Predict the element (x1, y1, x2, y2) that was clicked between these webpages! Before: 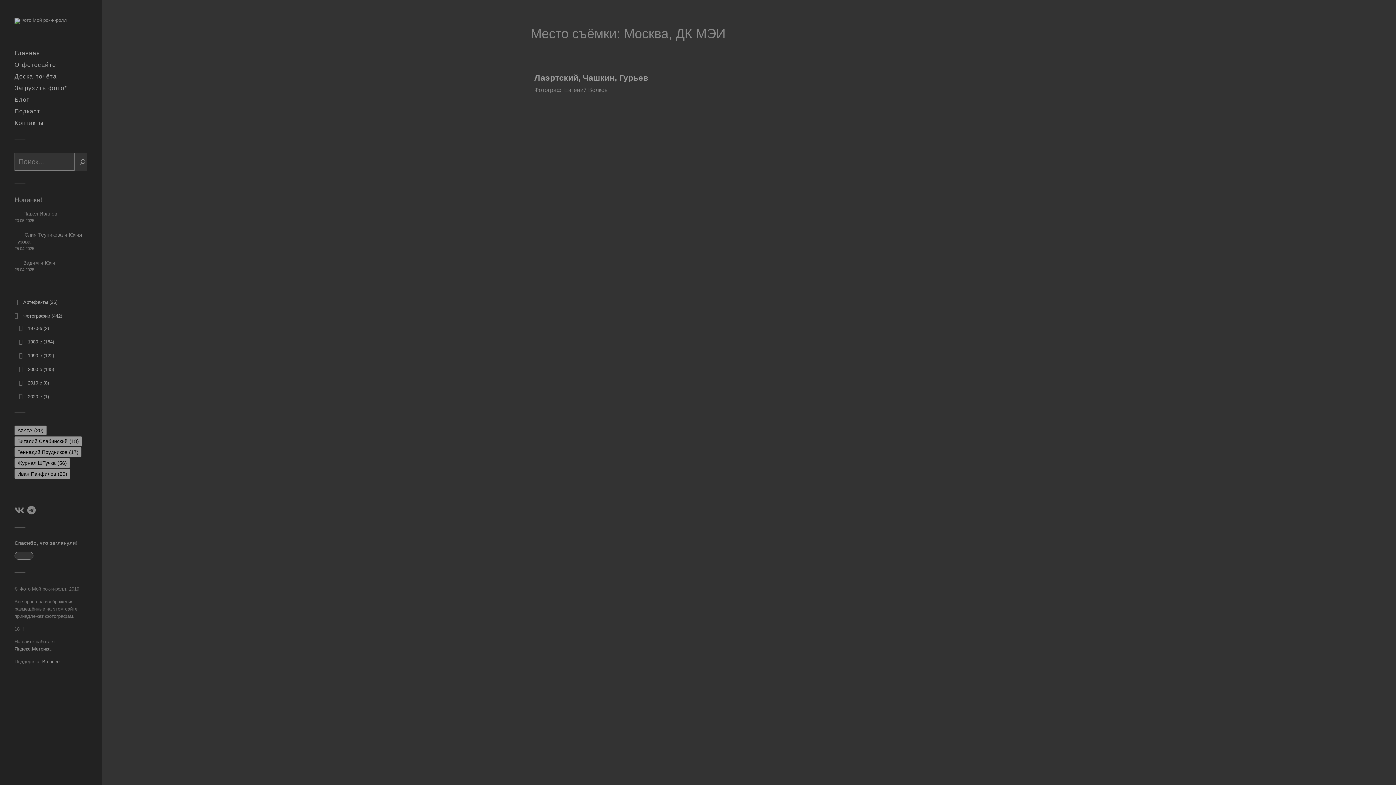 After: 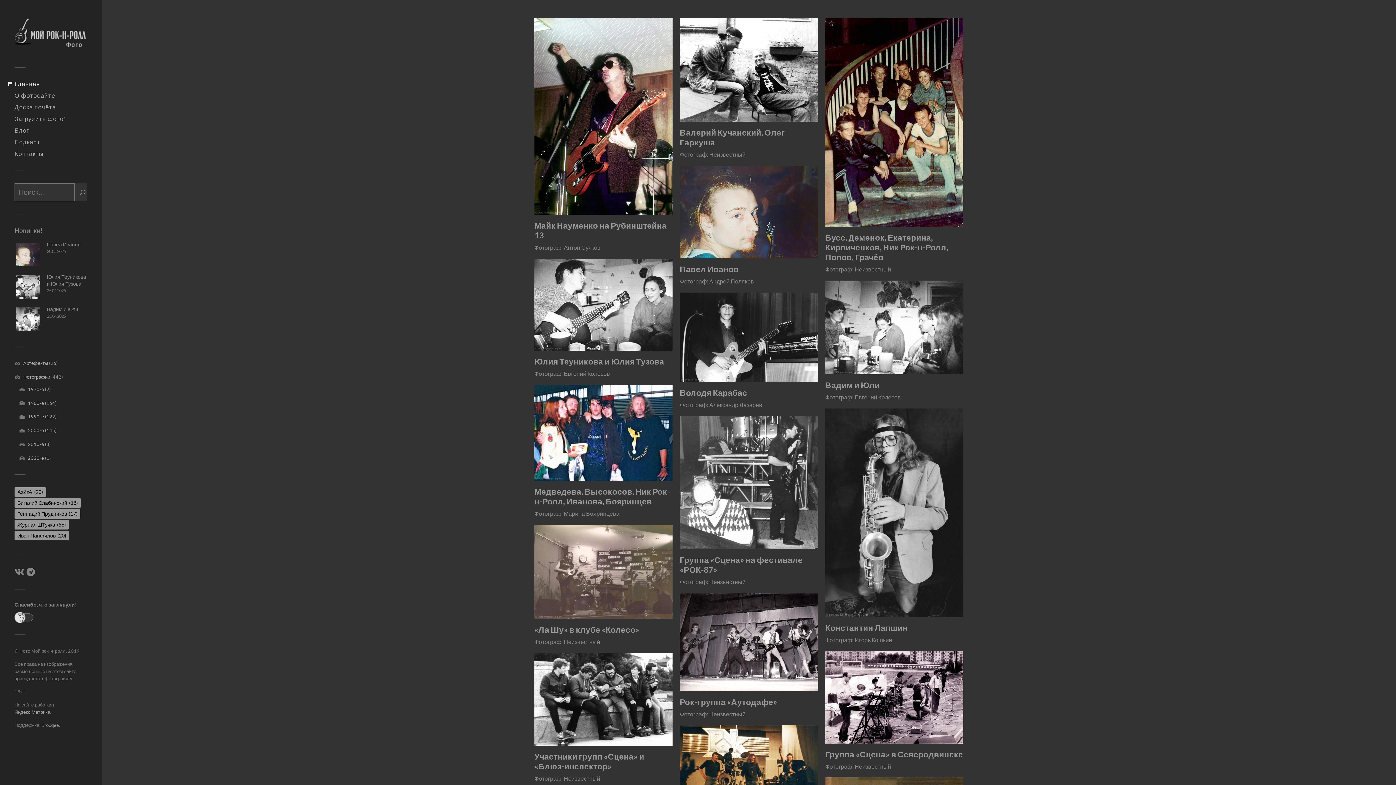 Action: label: Главная bbox: (14, 49, 40, 56)